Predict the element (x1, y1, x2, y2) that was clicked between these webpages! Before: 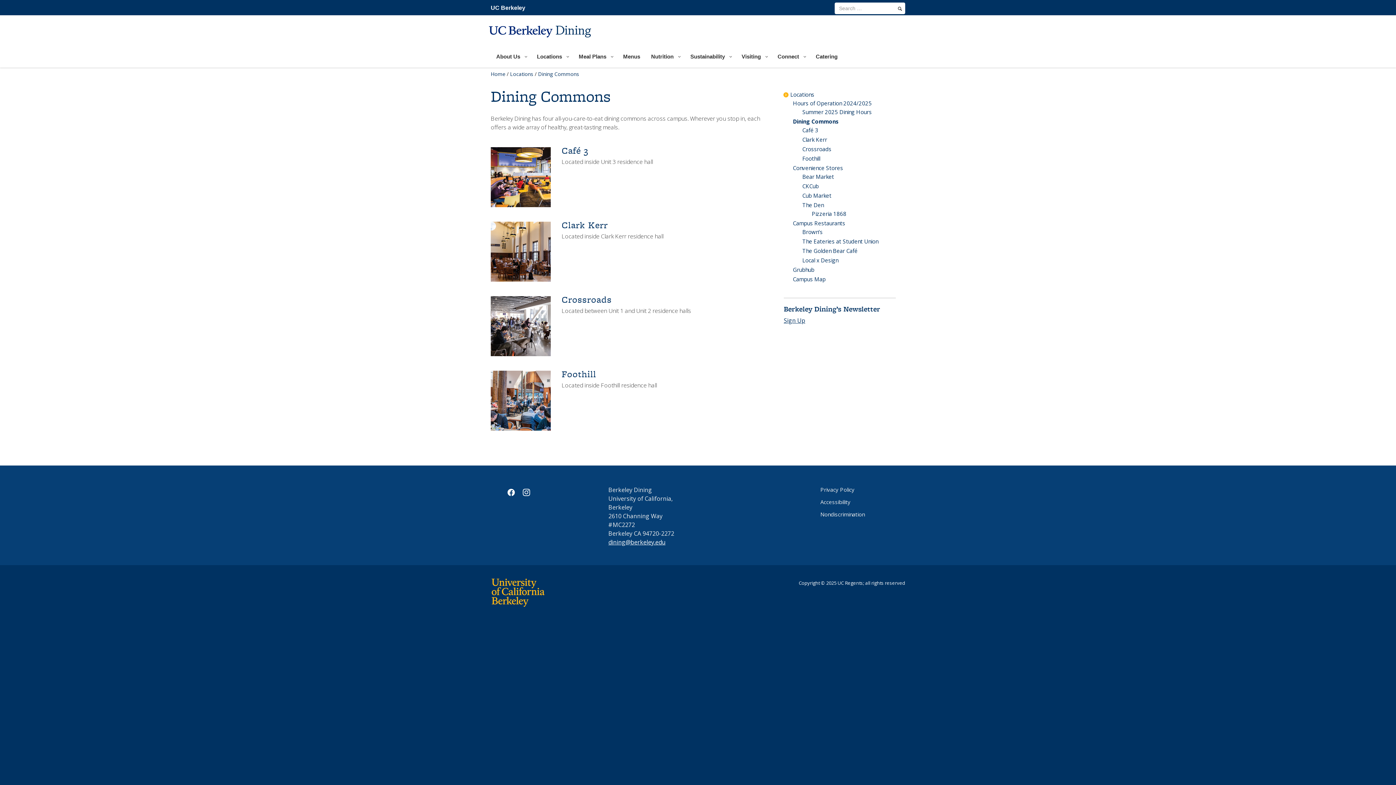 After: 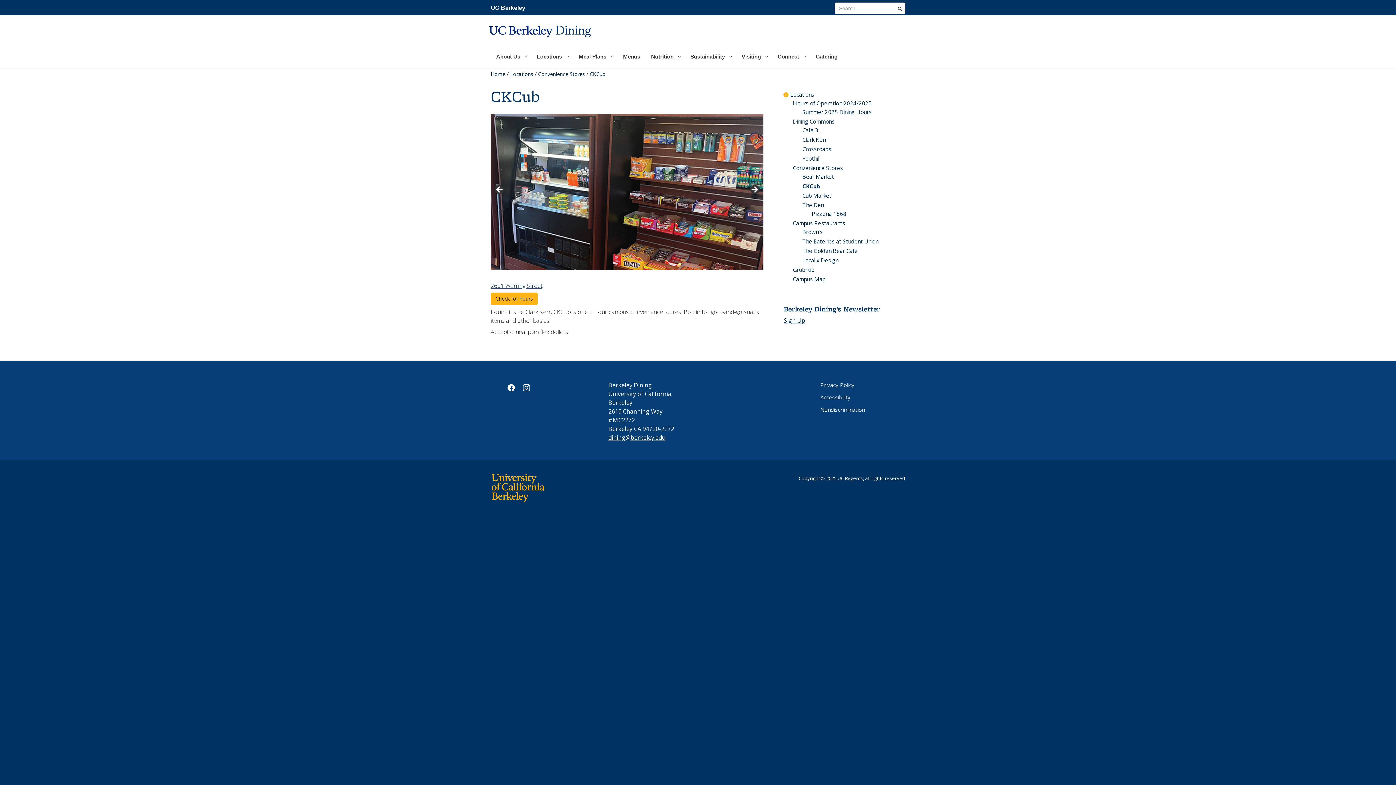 Action: bbox: (802, 182, 818, 189) label: CKCub